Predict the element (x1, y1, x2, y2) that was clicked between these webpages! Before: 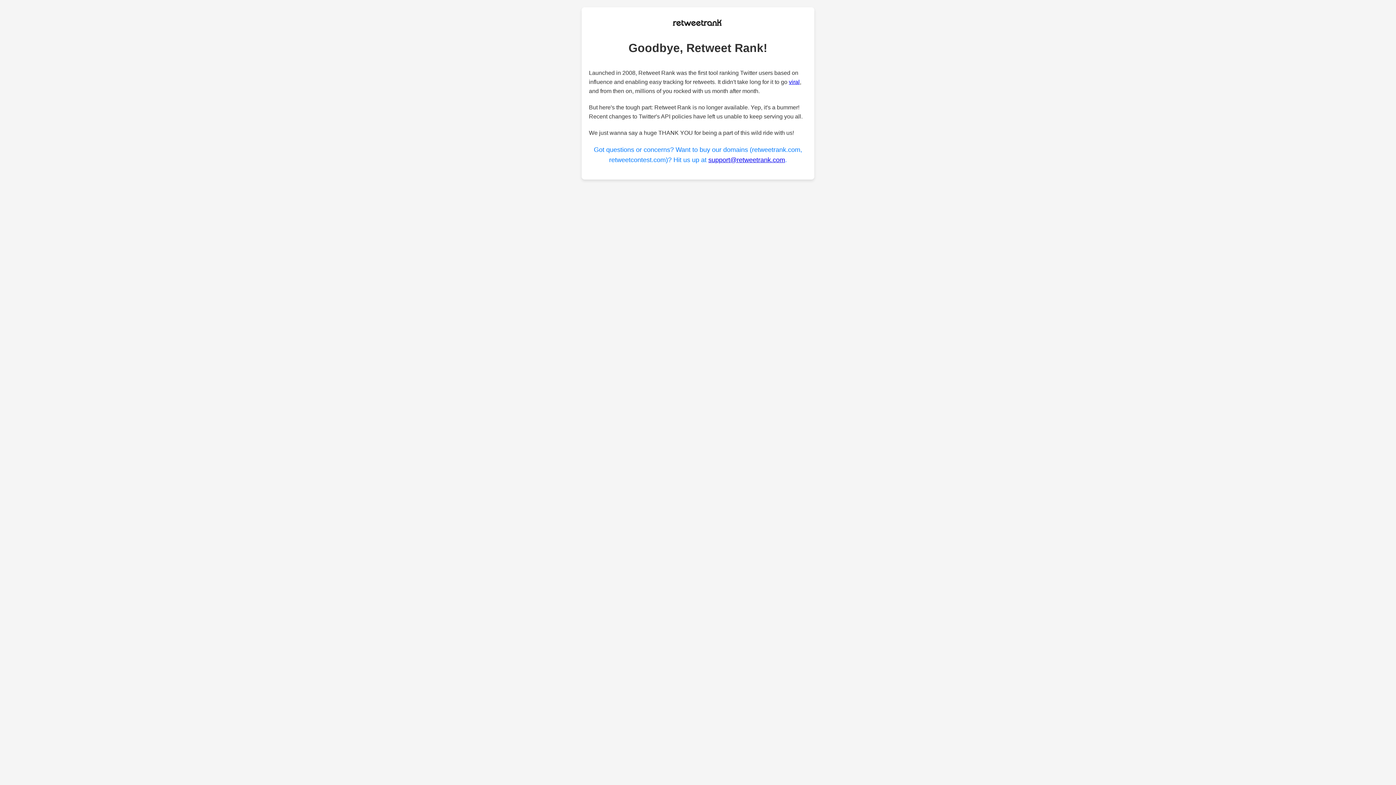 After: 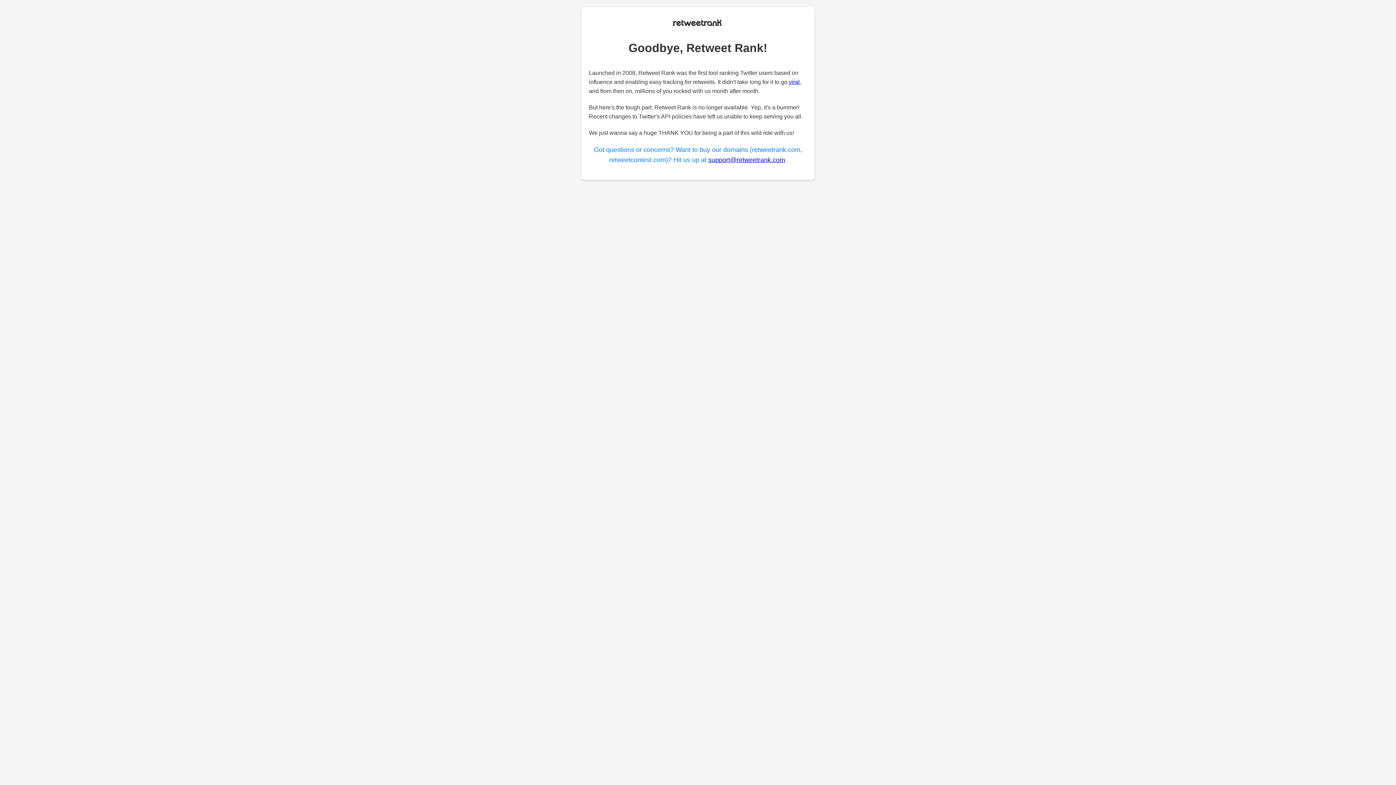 Action: label: support@retweetrank.com bbox: (708, 156, 785, 163)